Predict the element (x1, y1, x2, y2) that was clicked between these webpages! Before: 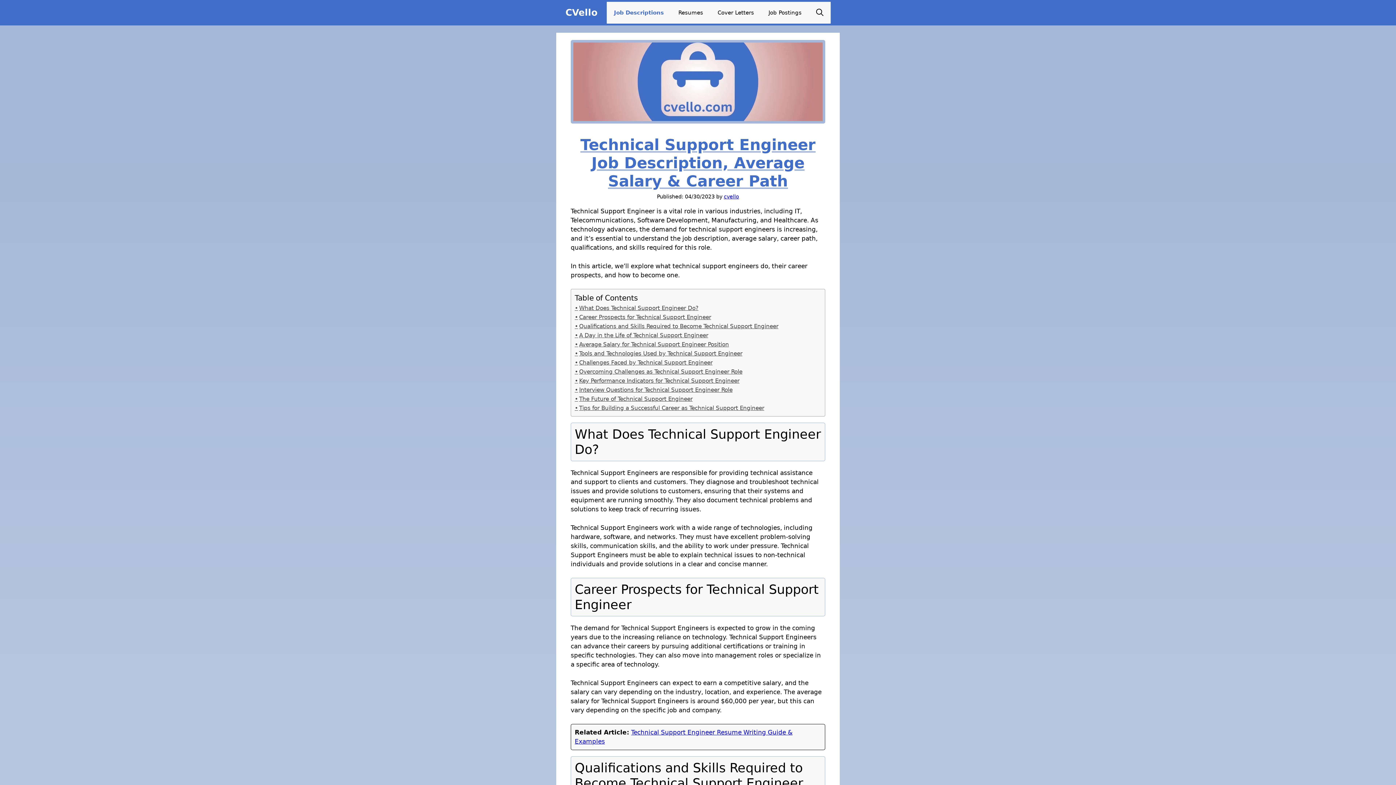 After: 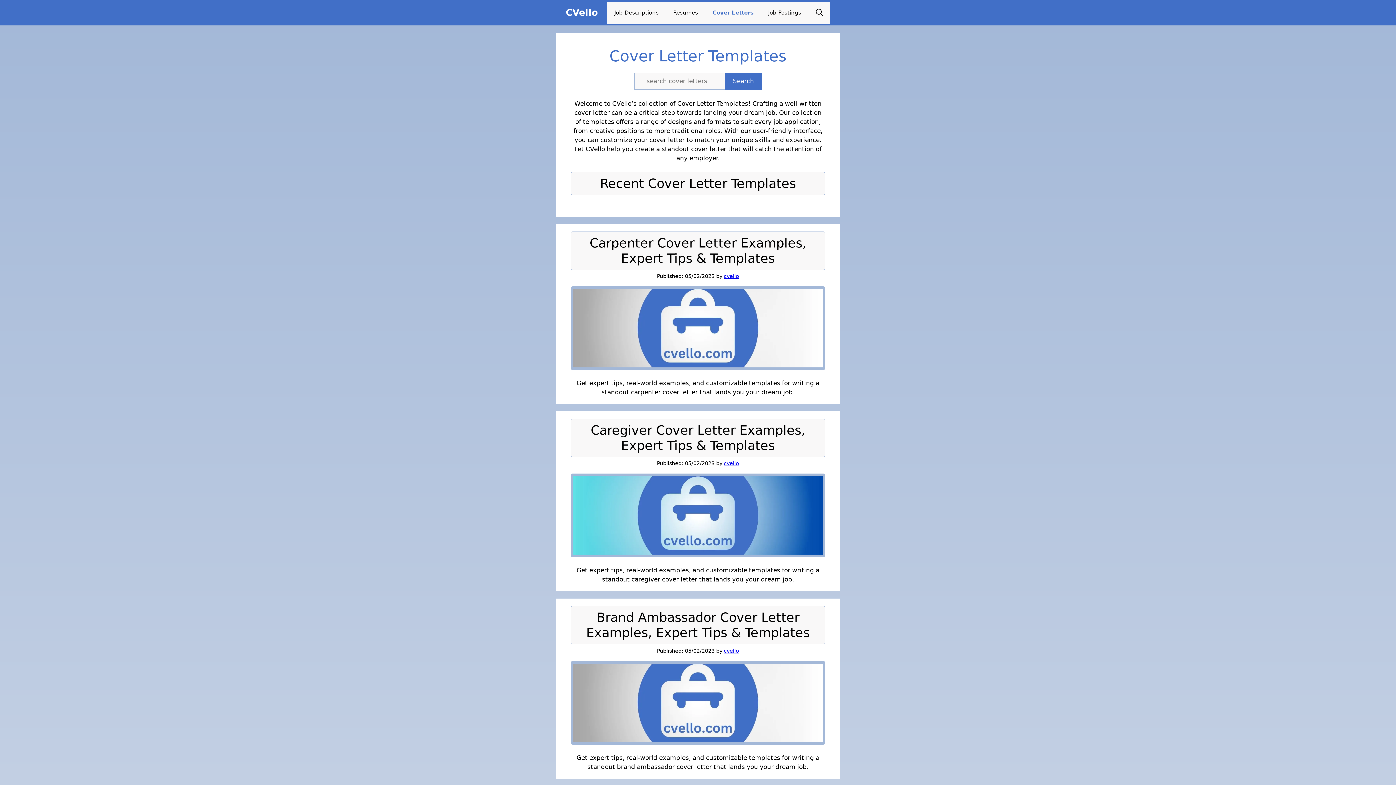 Action: label: Cover Letters bbox: (710, 1, 761, 23)